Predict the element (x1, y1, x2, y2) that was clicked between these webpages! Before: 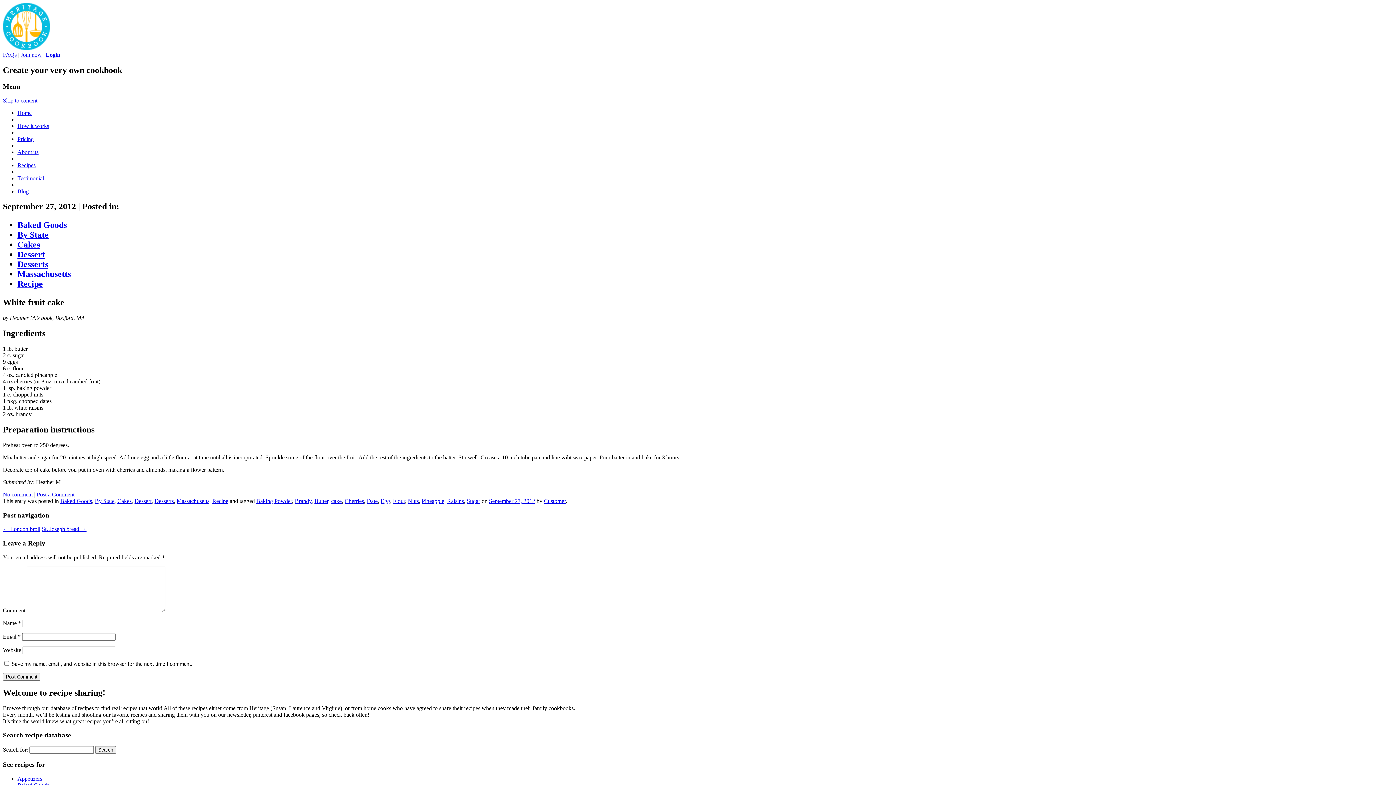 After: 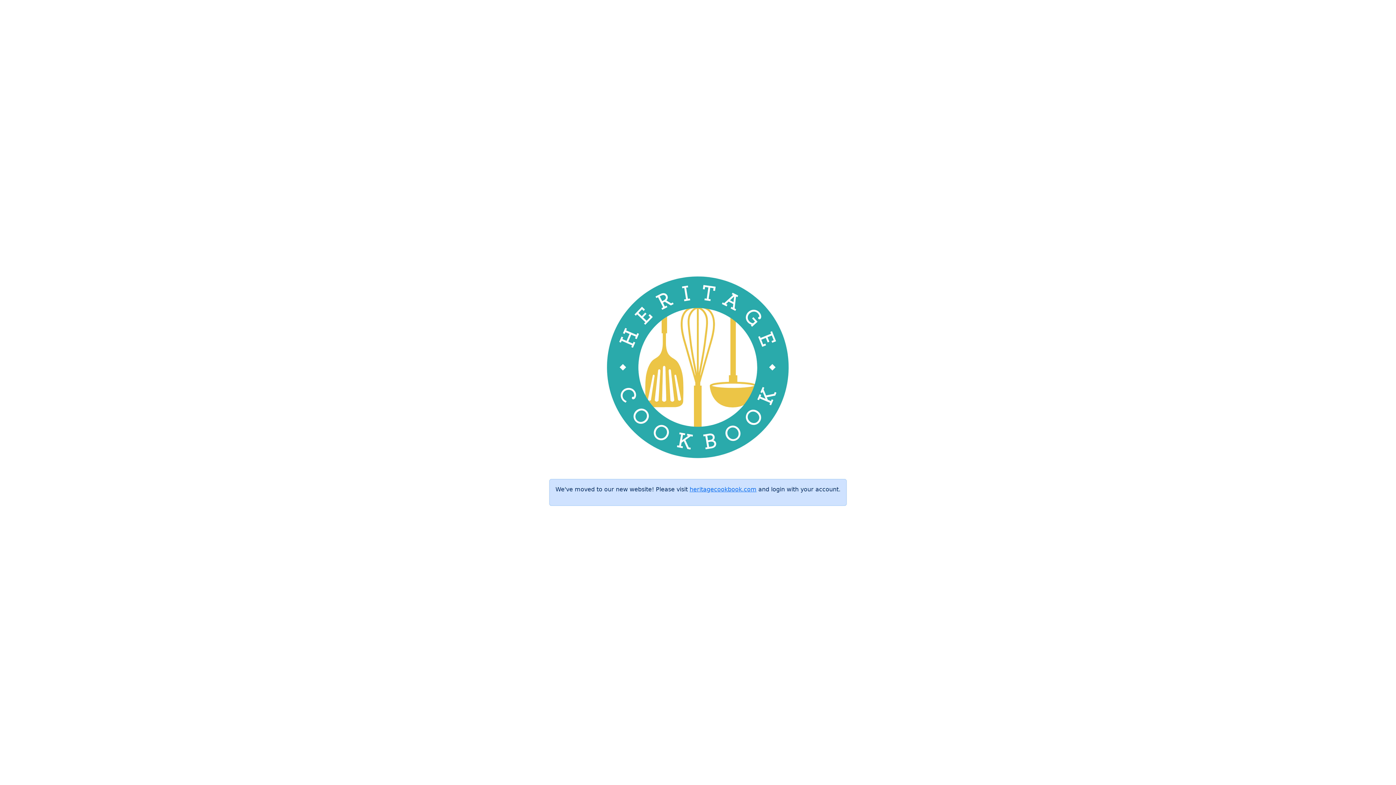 Action: label: Login bbox: (45, 51, 60, 57)